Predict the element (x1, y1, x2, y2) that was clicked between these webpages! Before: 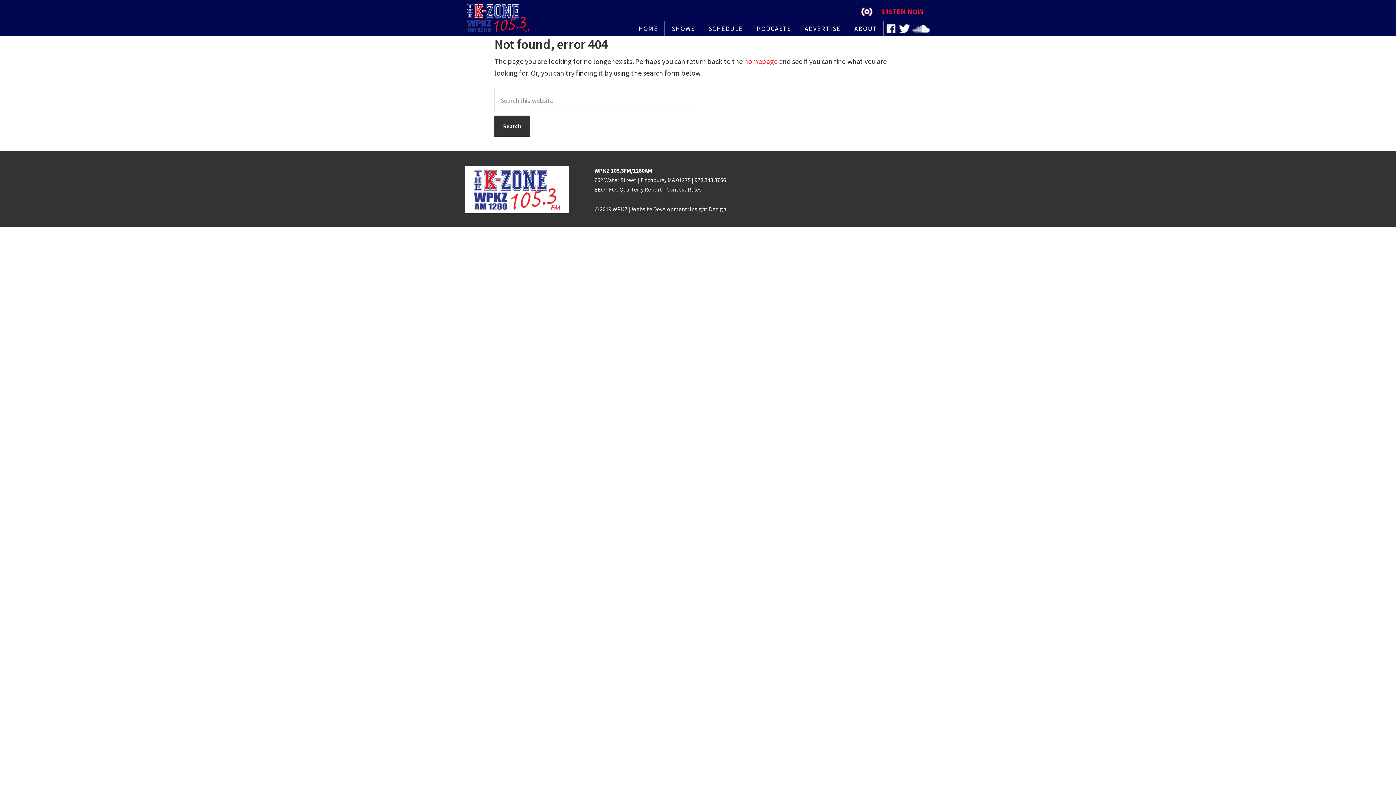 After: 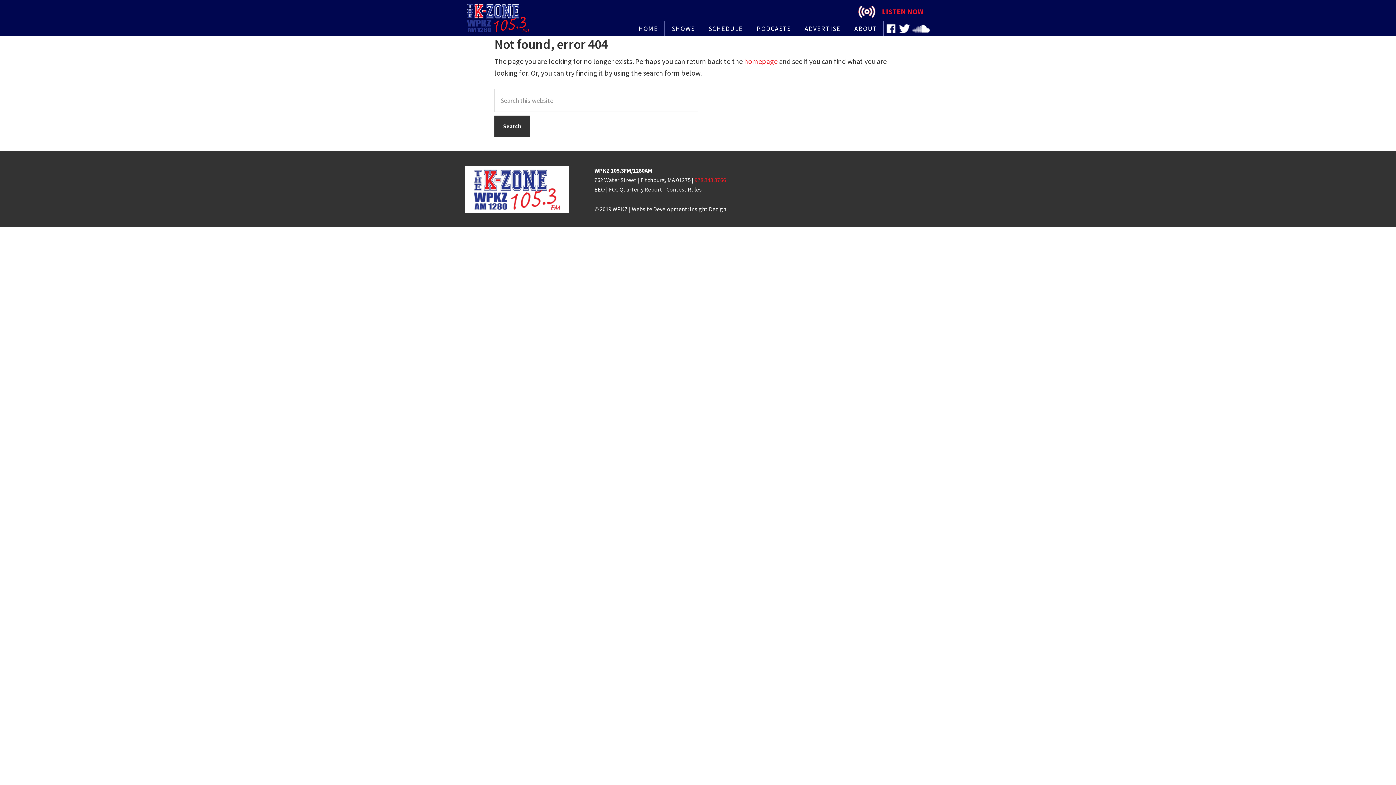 Action: label: 978.343.3766 bbox: (694, 176, 726, 183)